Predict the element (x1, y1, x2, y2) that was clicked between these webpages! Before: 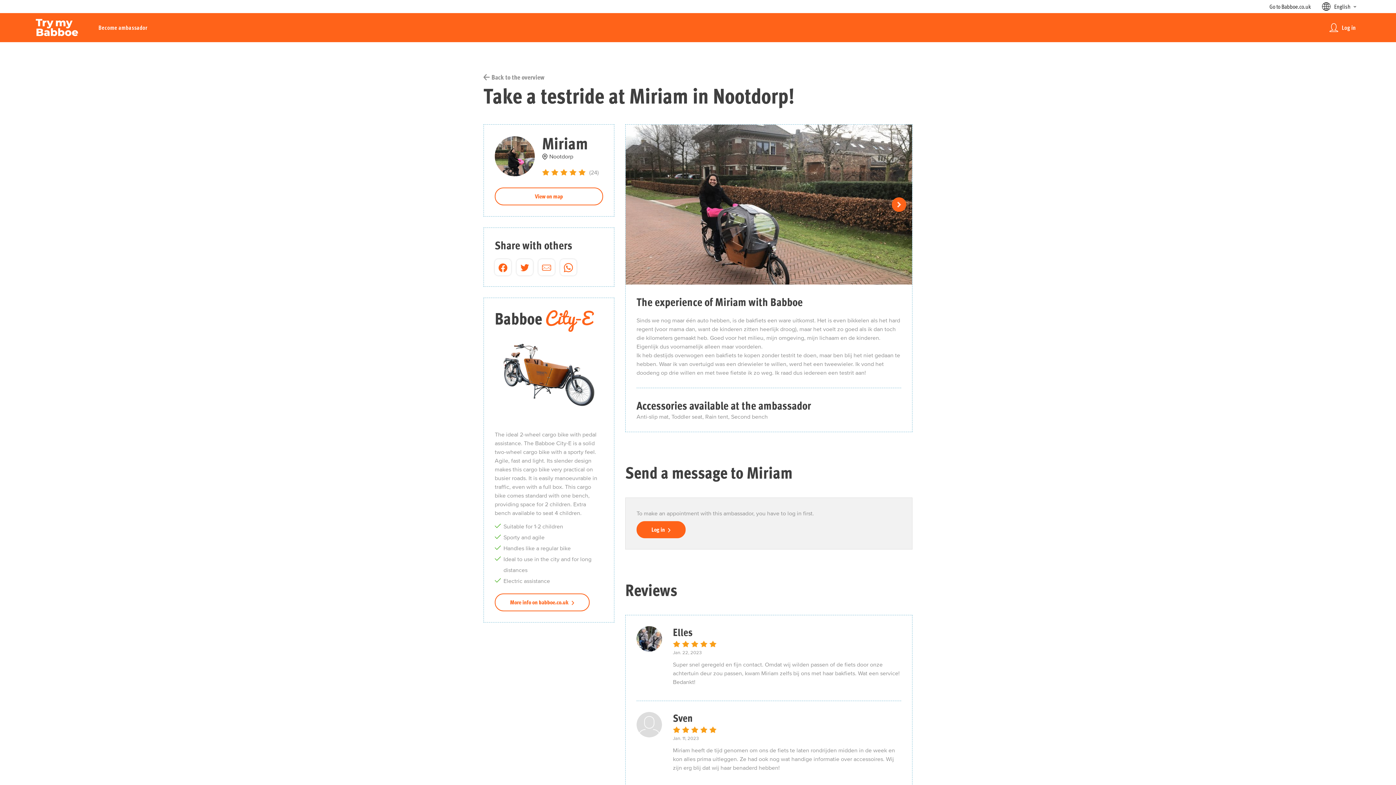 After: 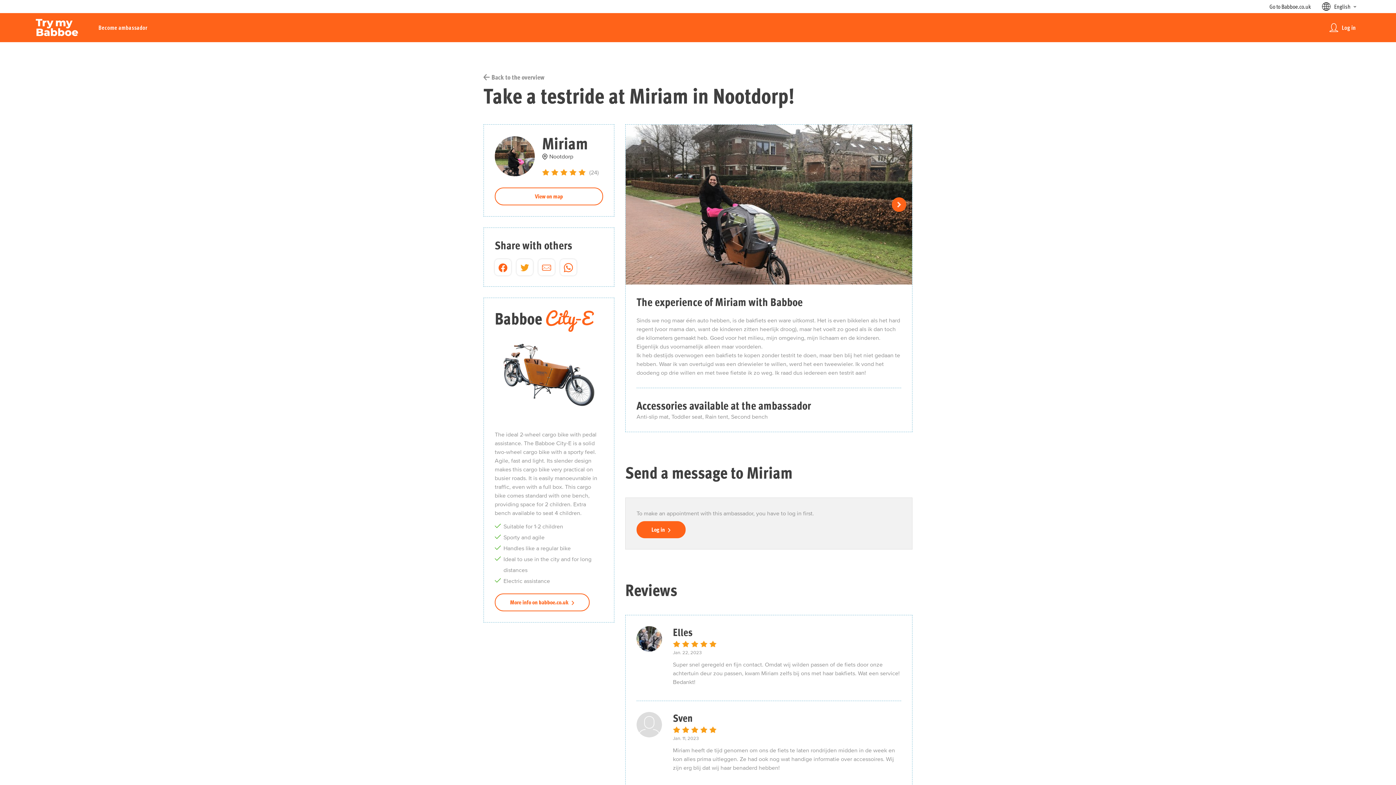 Action: bbox: (516, 259, 533, 275)